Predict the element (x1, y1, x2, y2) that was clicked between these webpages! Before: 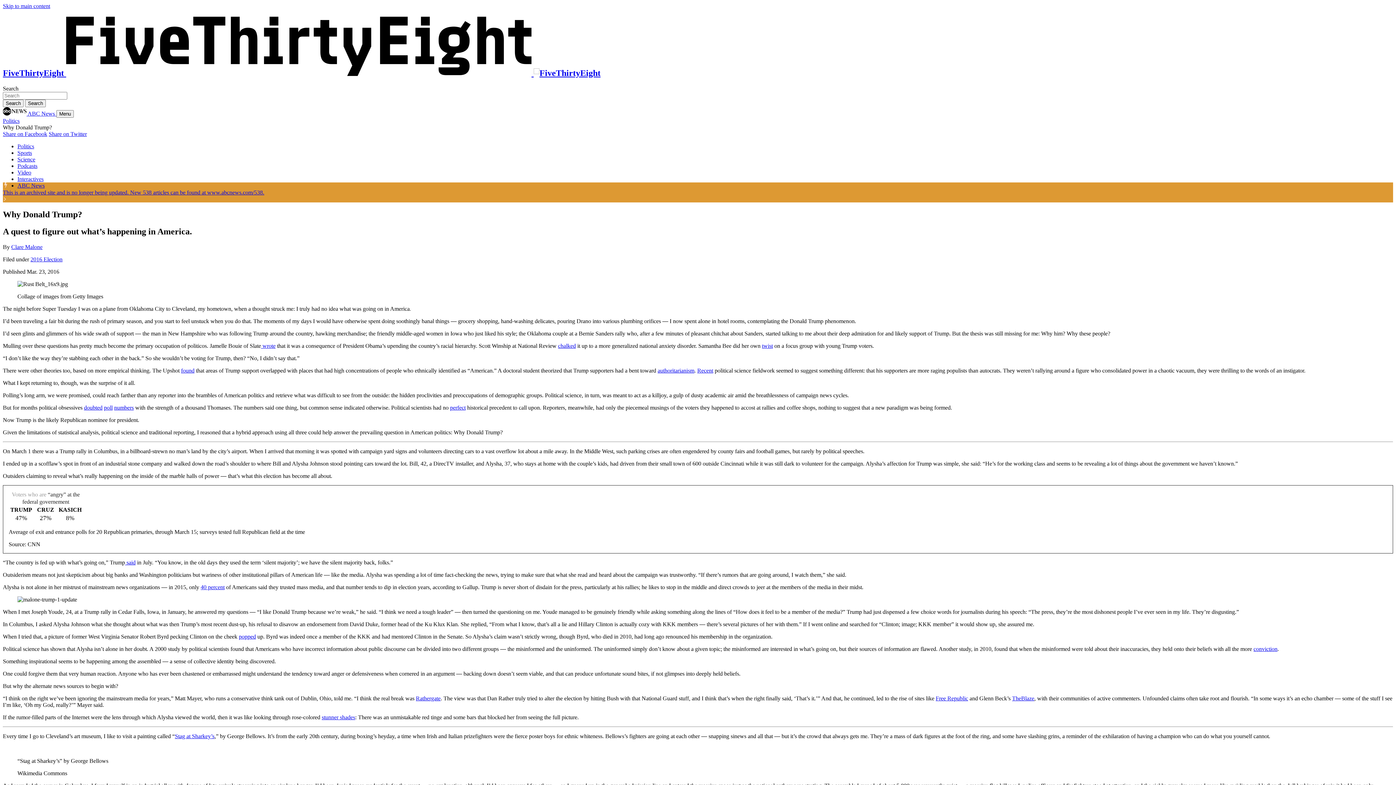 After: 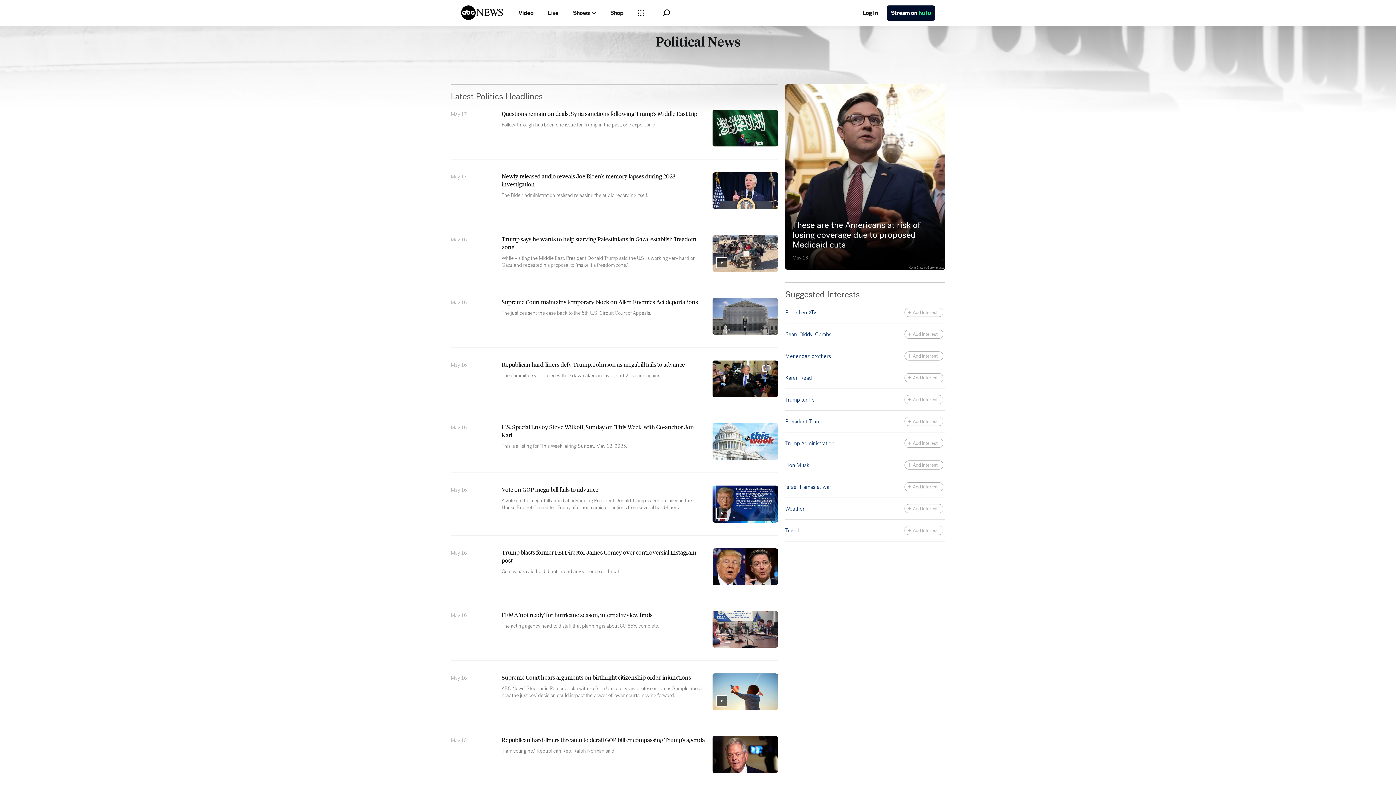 Action: bbox: (17, 176, 43, 182) label: Interactives